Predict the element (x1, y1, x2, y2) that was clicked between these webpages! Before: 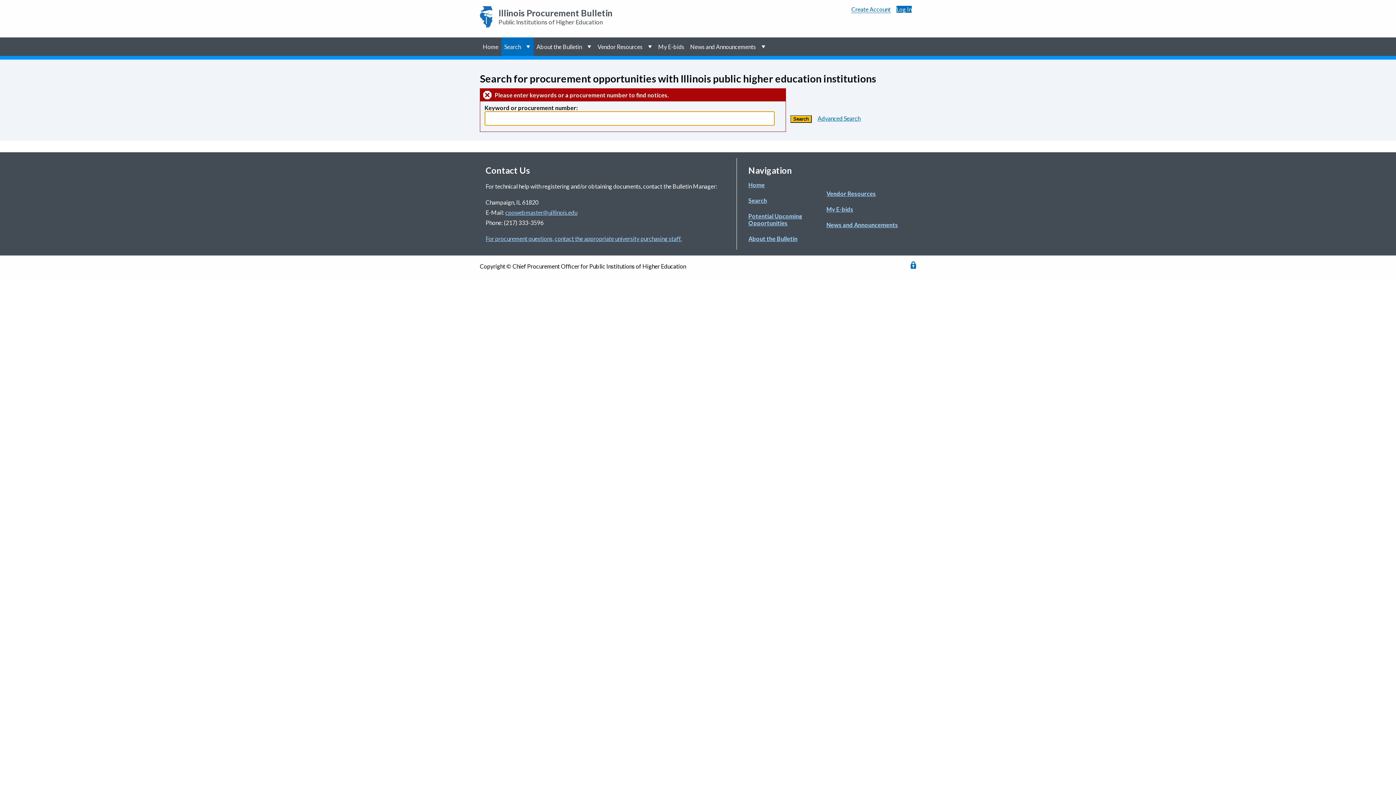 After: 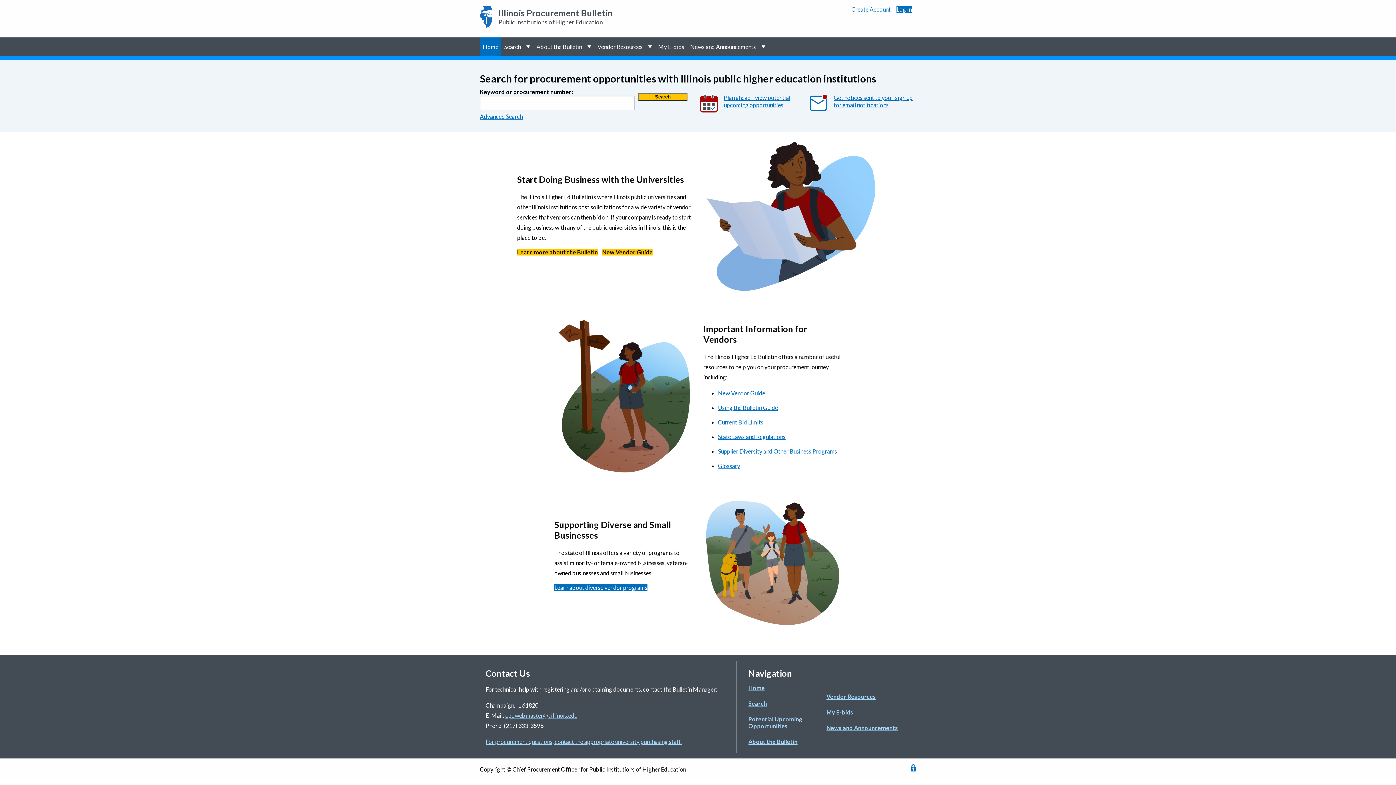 Action: label: Illinois Procurement Bulletin
Public Institutions of Higher Education bbox: (498, 7, 612, 25)